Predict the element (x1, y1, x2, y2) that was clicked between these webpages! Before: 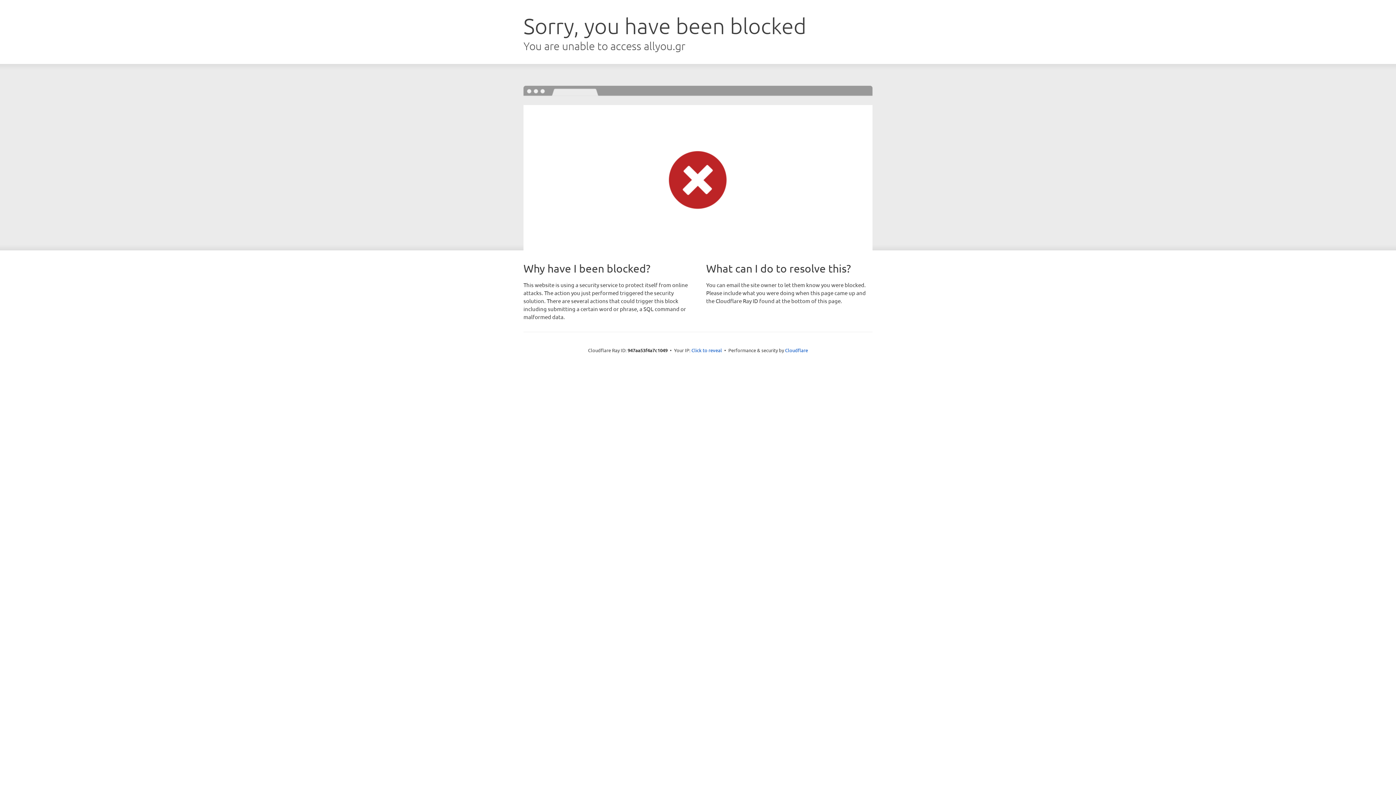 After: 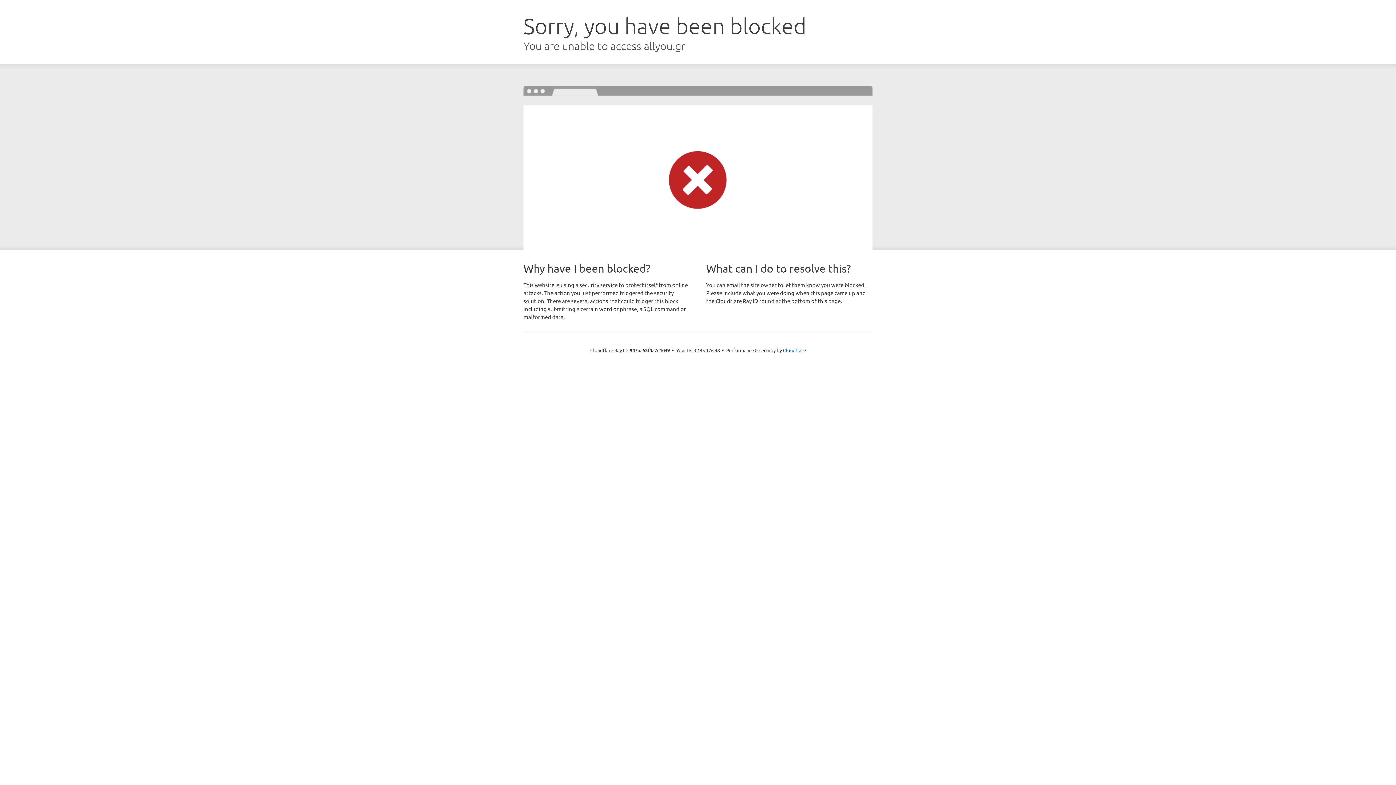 Action: bbox: (691, 346, 722, 353) label: Click to reveal